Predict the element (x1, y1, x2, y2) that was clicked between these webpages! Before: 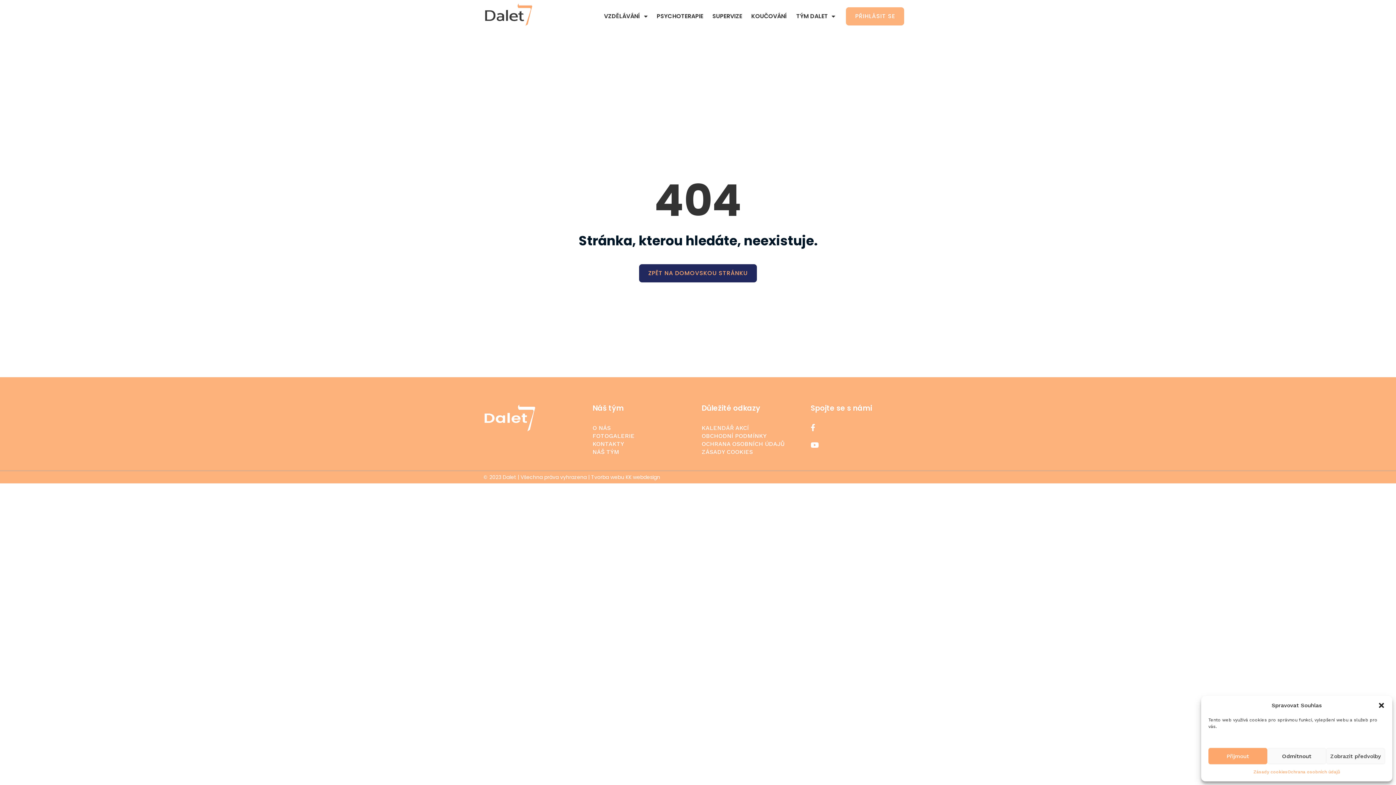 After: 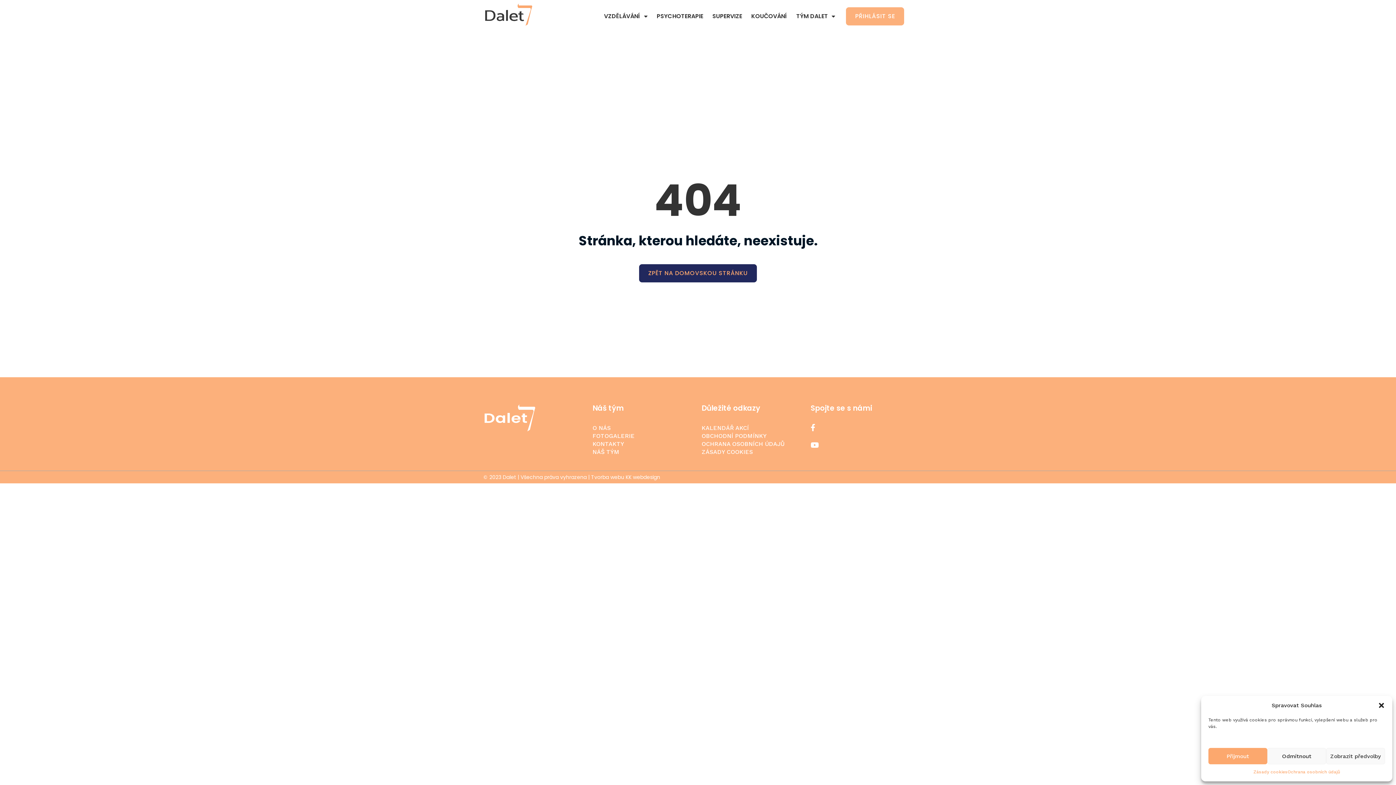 Action: bbox: (810, 441, 912, 449)